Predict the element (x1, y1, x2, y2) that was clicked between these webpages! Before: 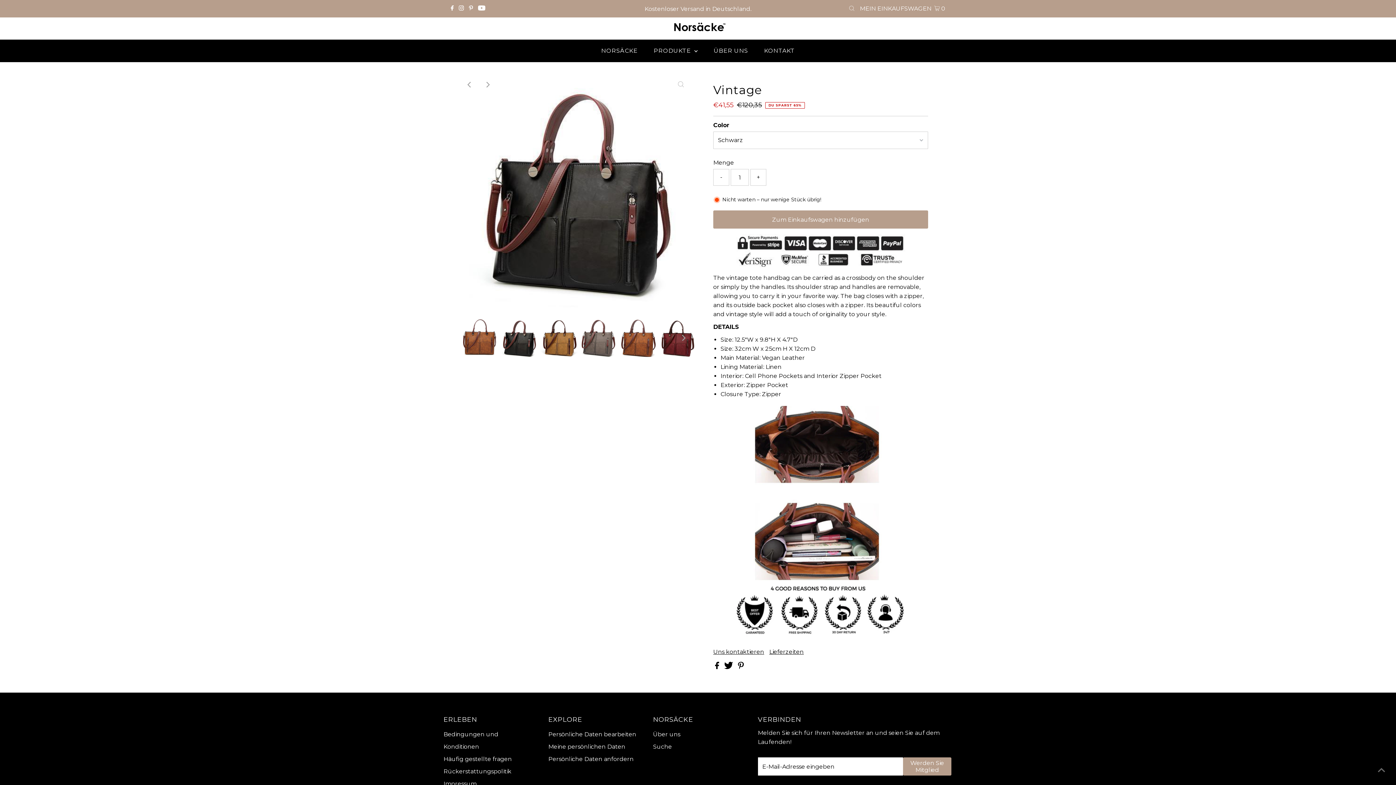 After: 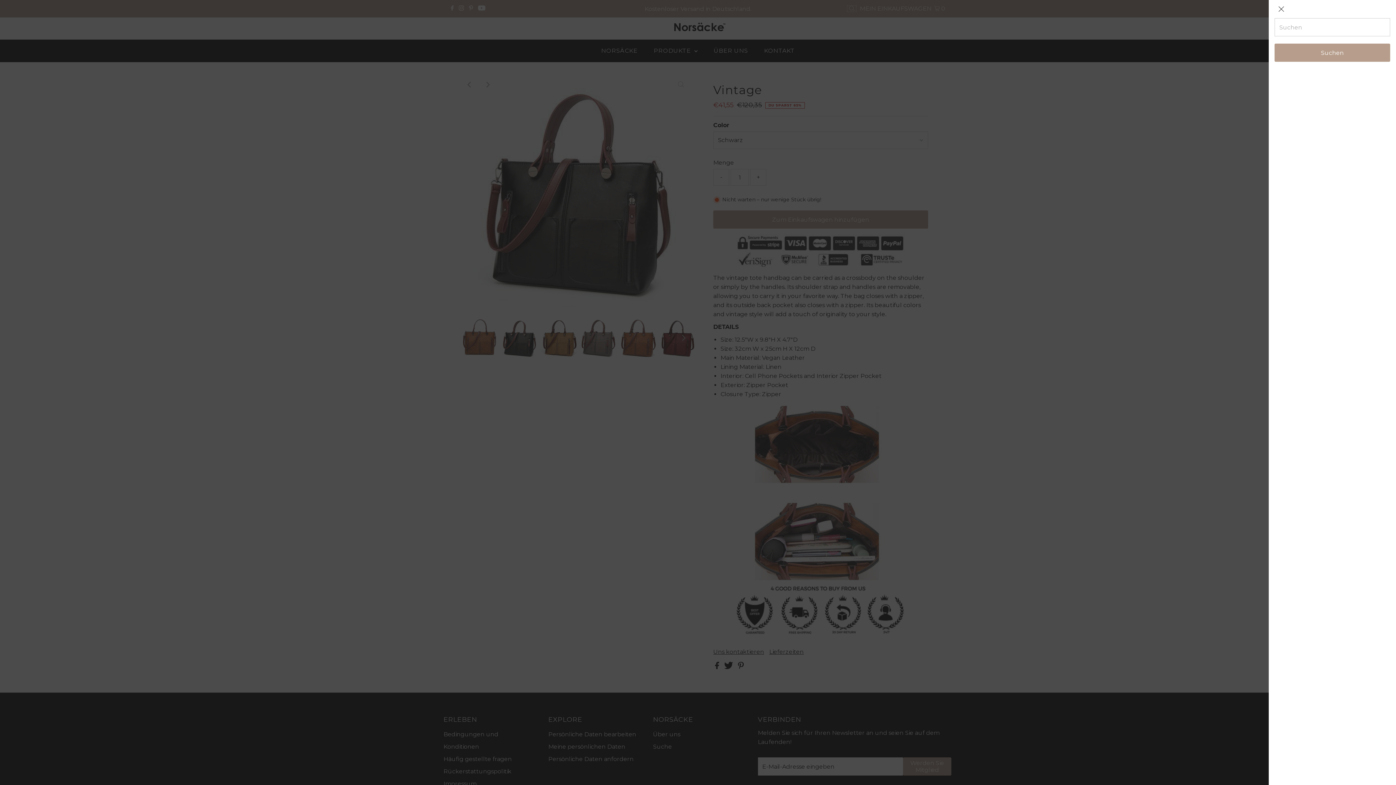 Action: label: Open Search bbox: (847, 5, 856, 12)